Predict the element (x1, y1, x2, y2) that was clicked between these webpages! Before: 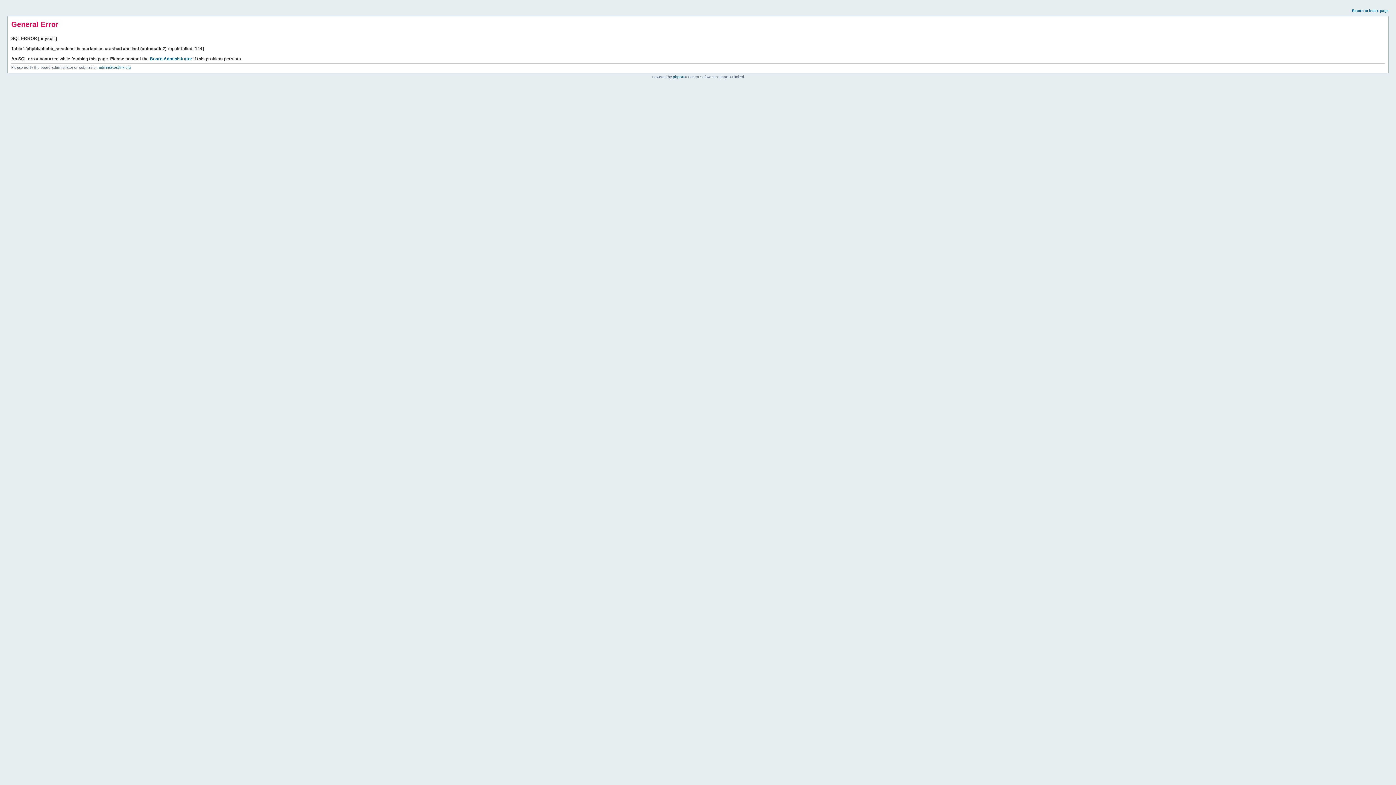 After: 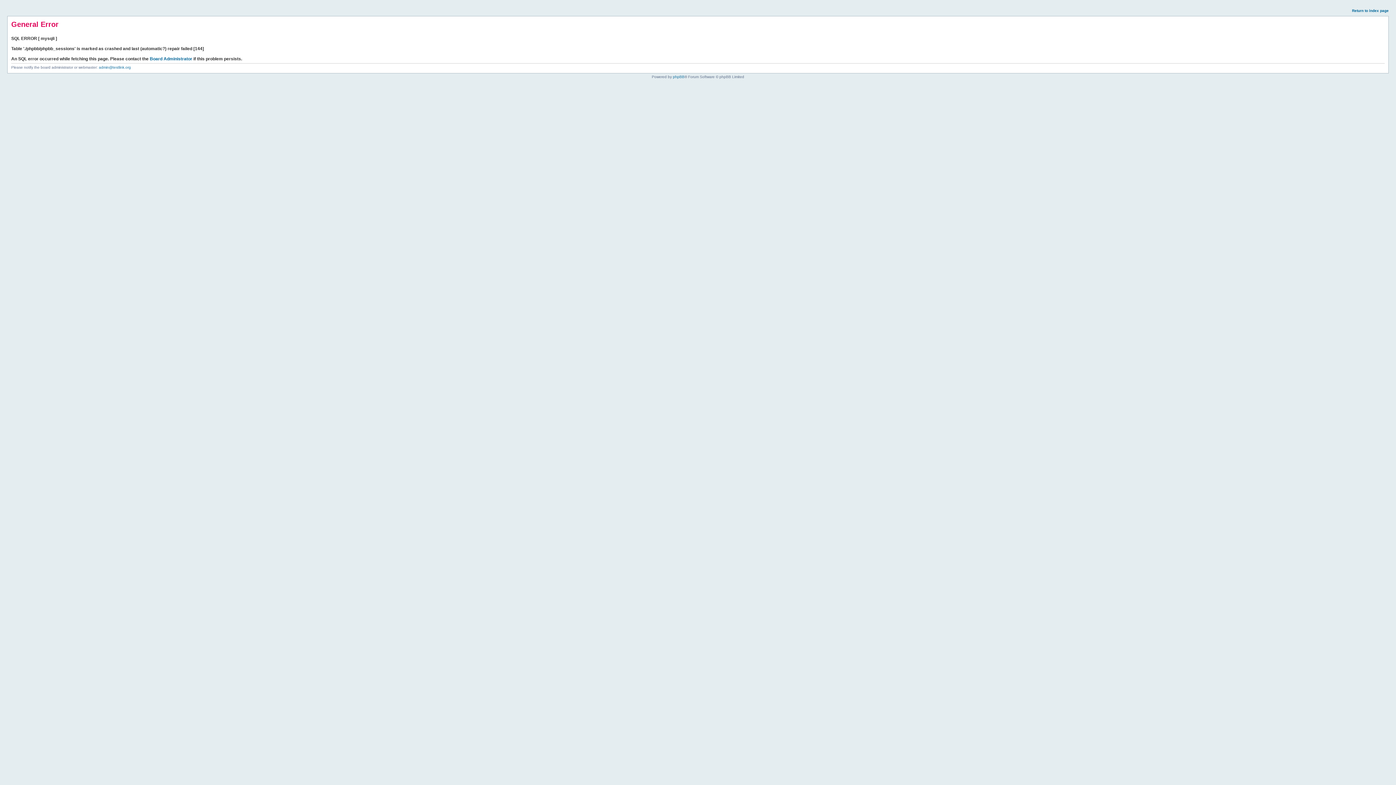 Action: label: Return to index page bbox: (1352, 8, 1389, 12)